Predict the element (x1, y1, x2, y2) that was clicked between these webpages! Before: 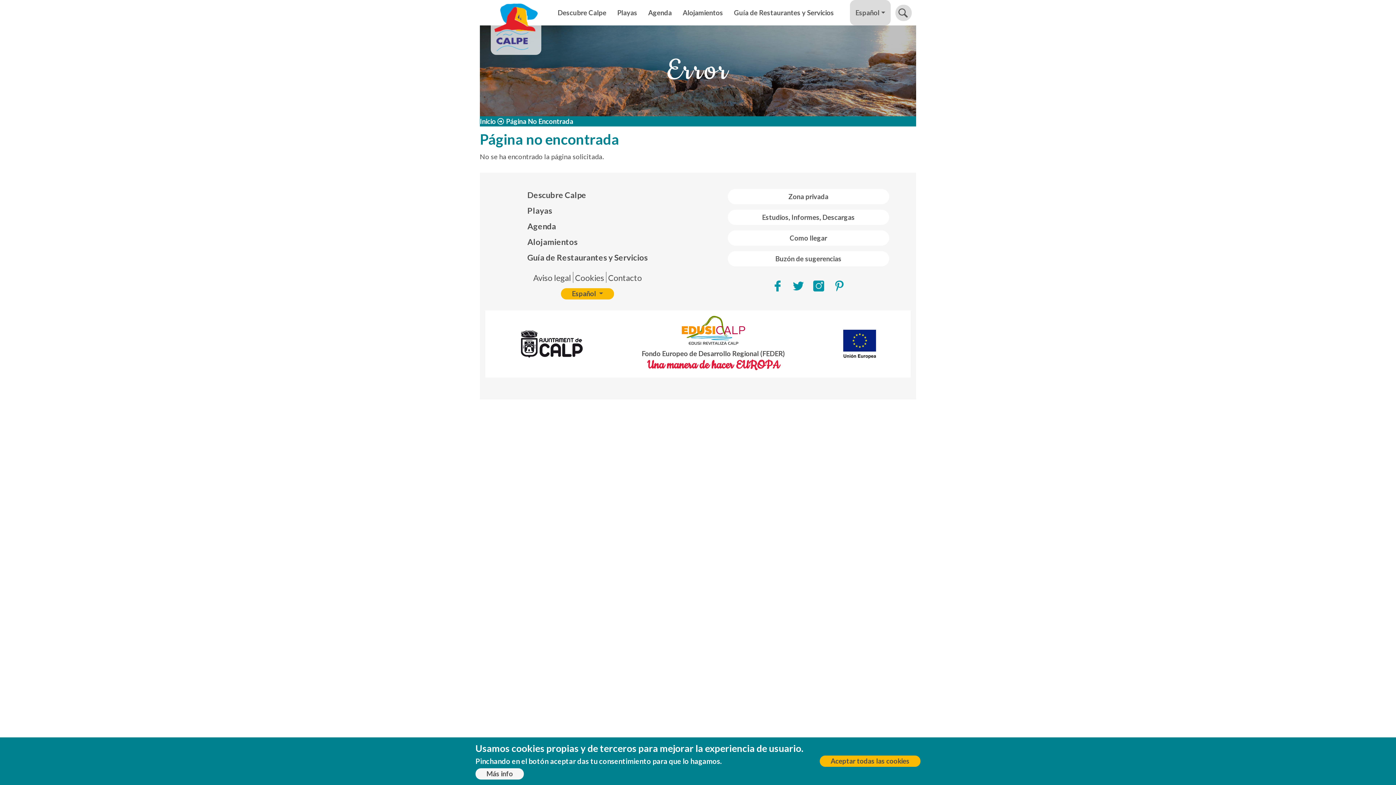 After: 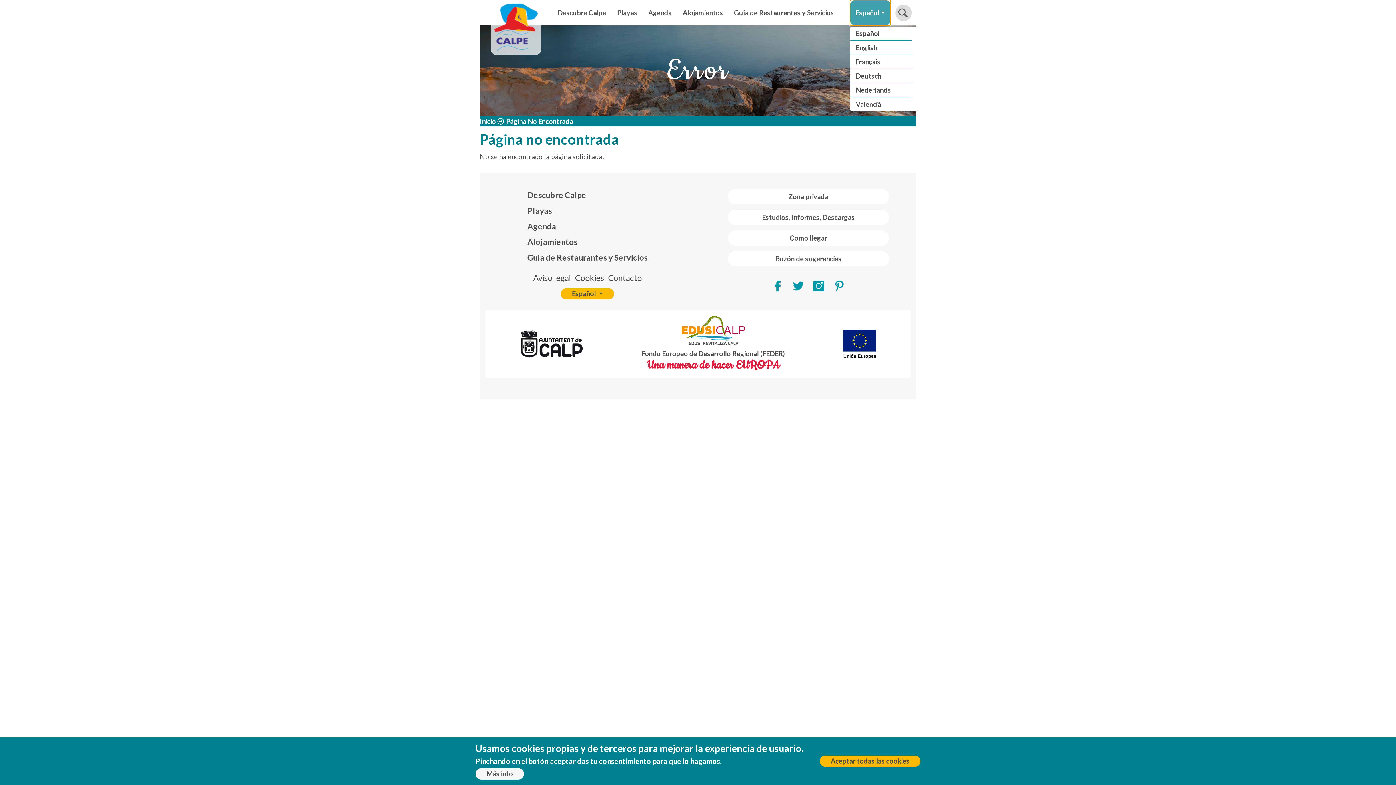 Action: label: Español bbox: (850, 0, 890, 25)